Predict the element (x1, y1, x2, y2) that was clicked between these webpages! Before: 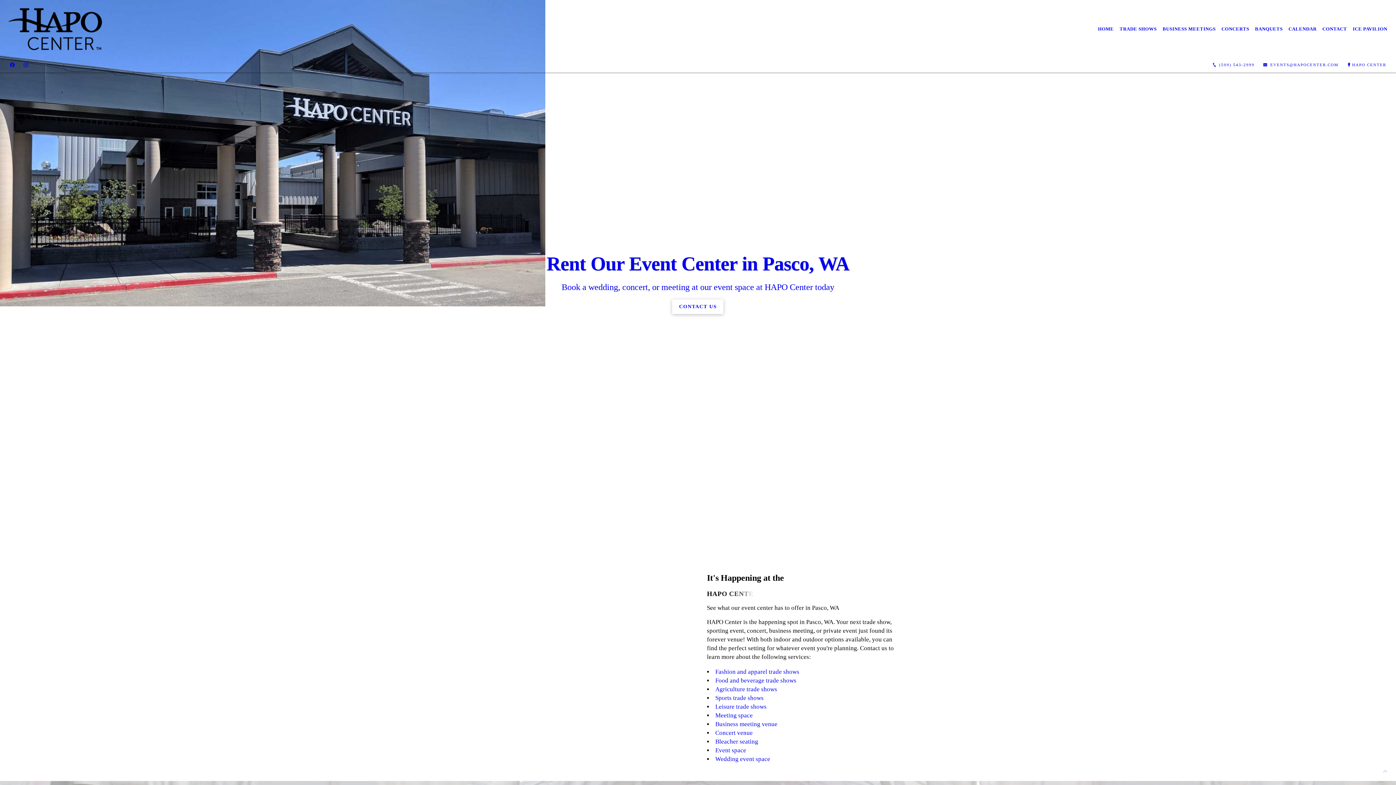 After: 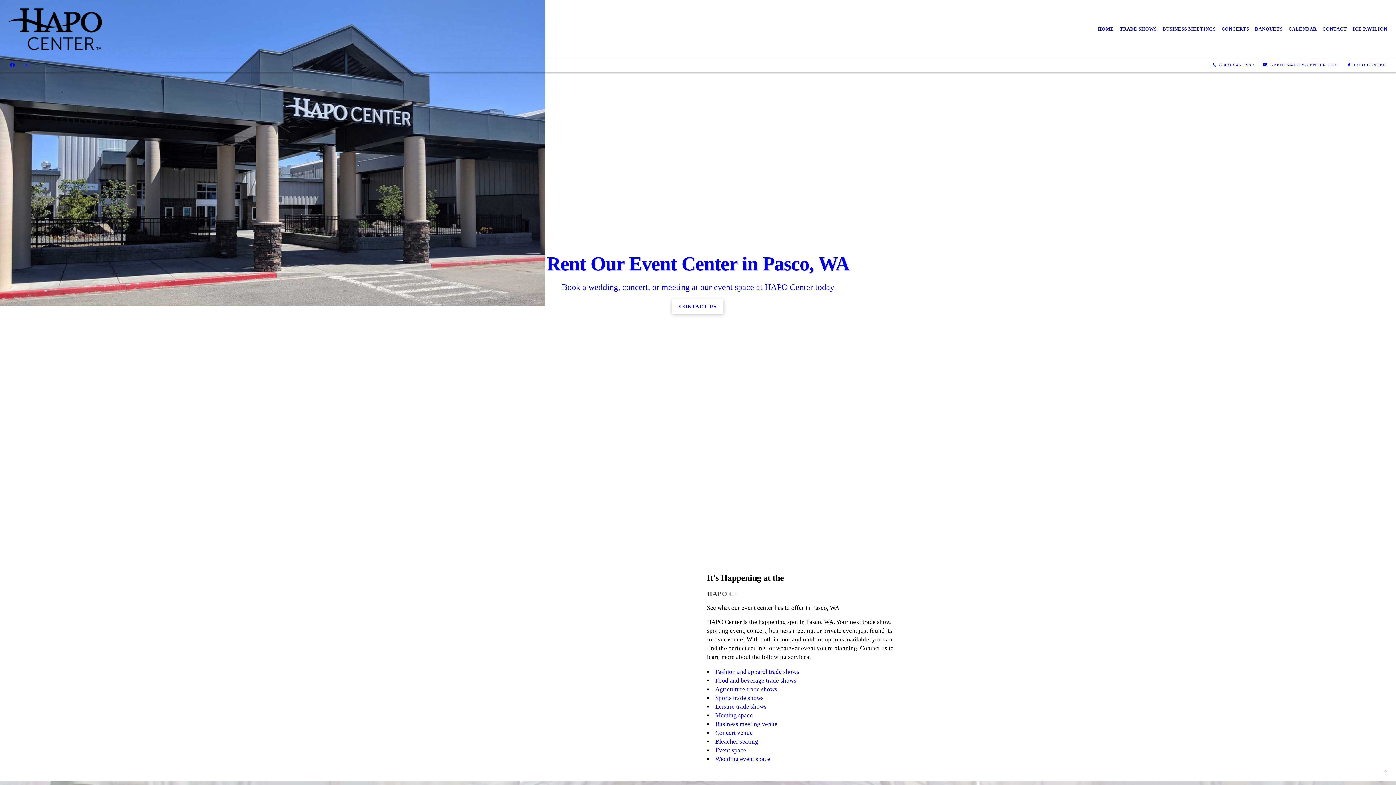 Action: label:  (509) 543-2999 bbox: (1208, 60, 1258, 69)